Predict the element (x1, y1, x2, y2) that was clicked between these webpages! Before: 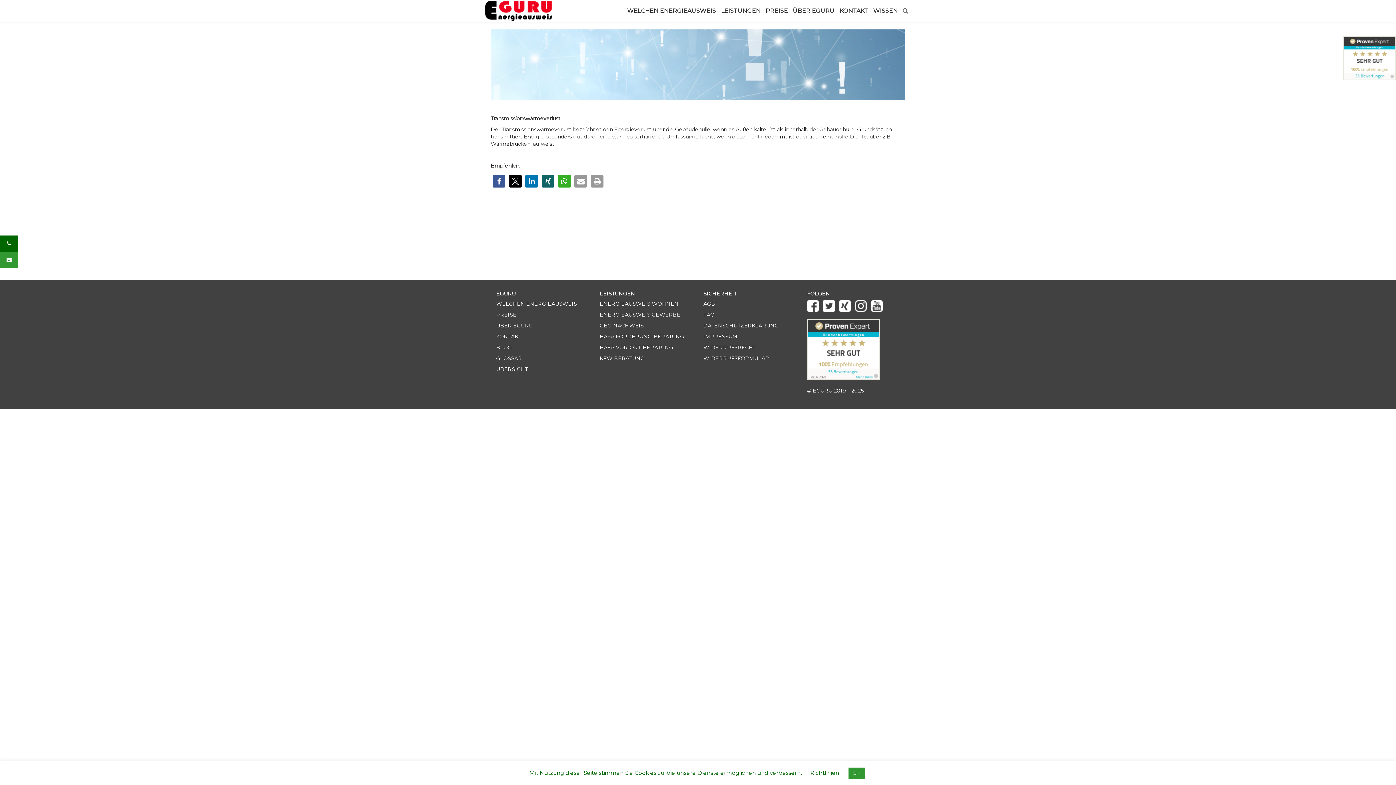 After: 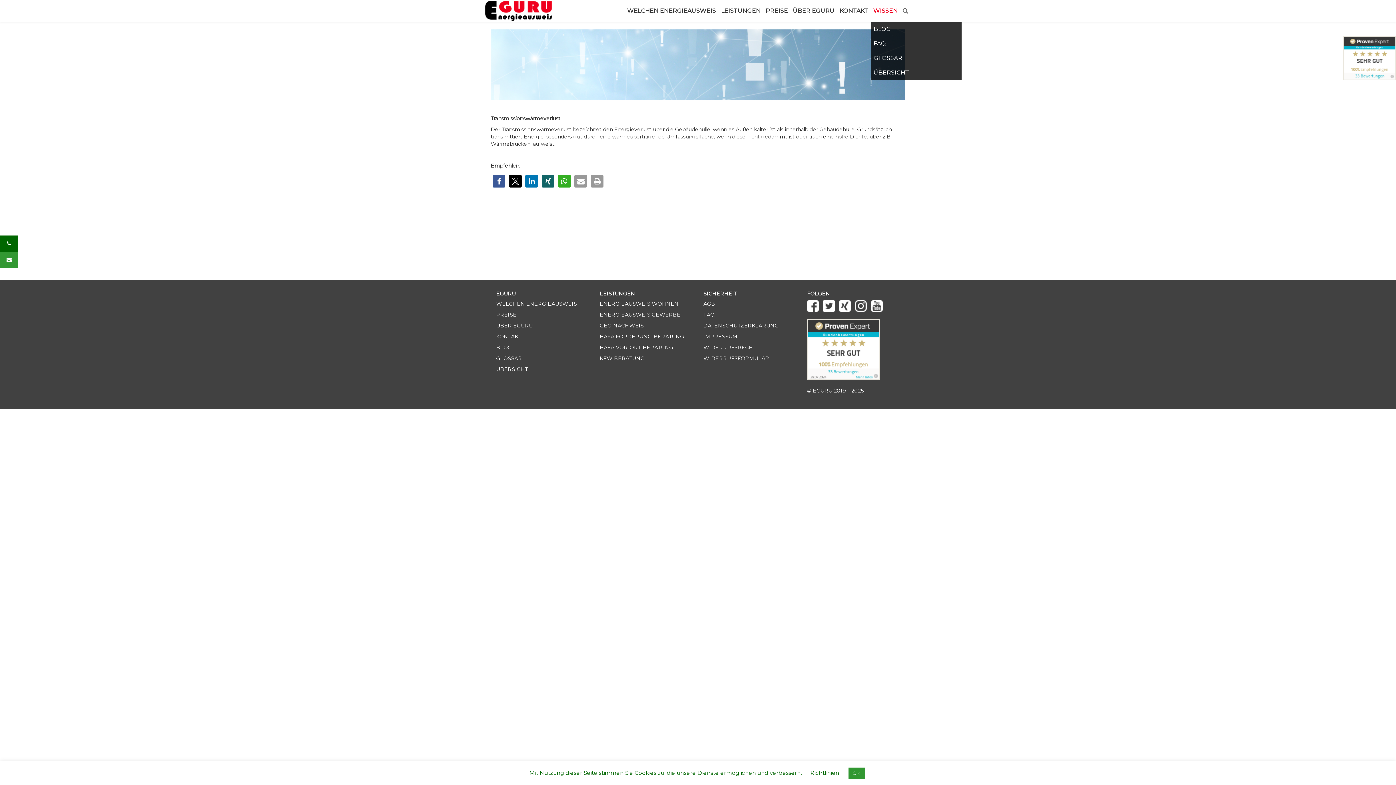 Action: bbox: (870, 0, 900, 21) label: WISSEN